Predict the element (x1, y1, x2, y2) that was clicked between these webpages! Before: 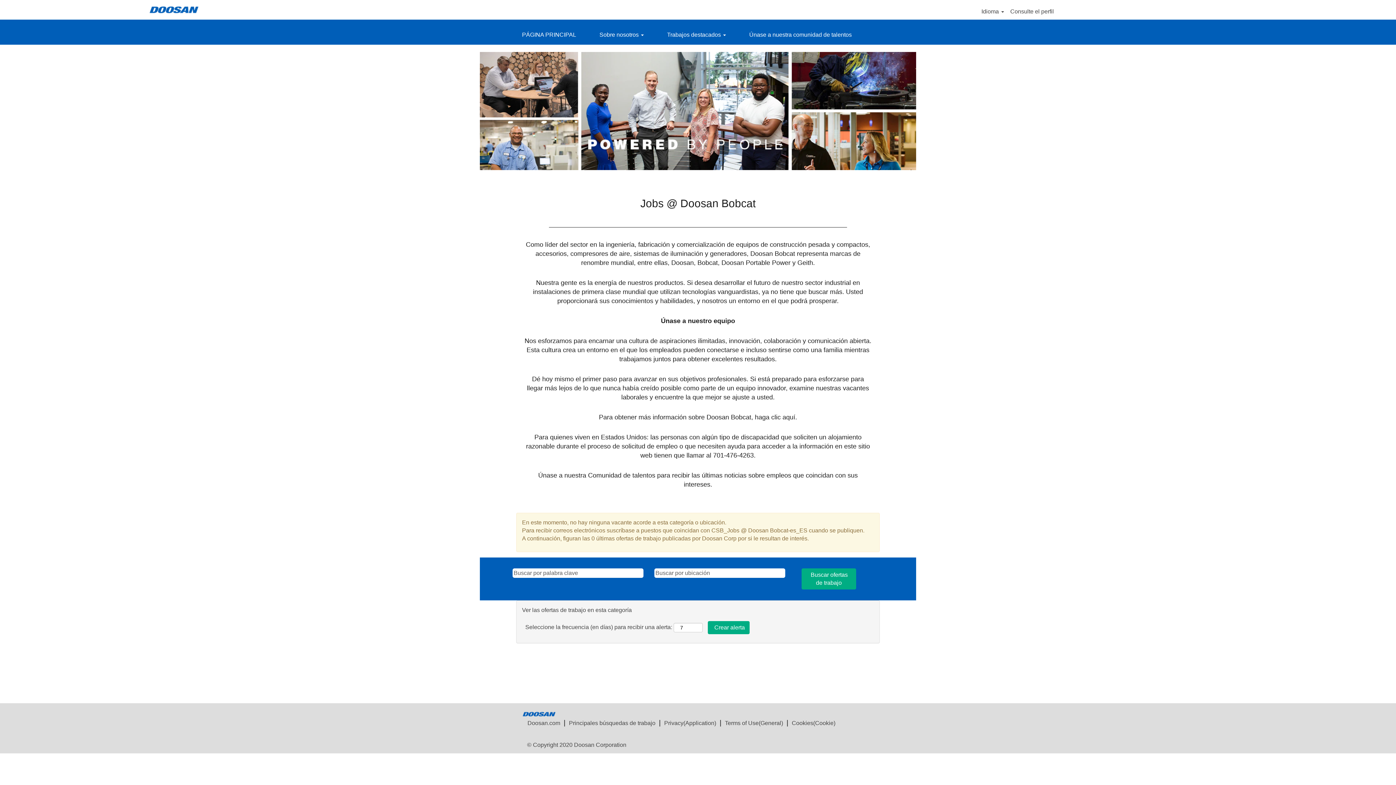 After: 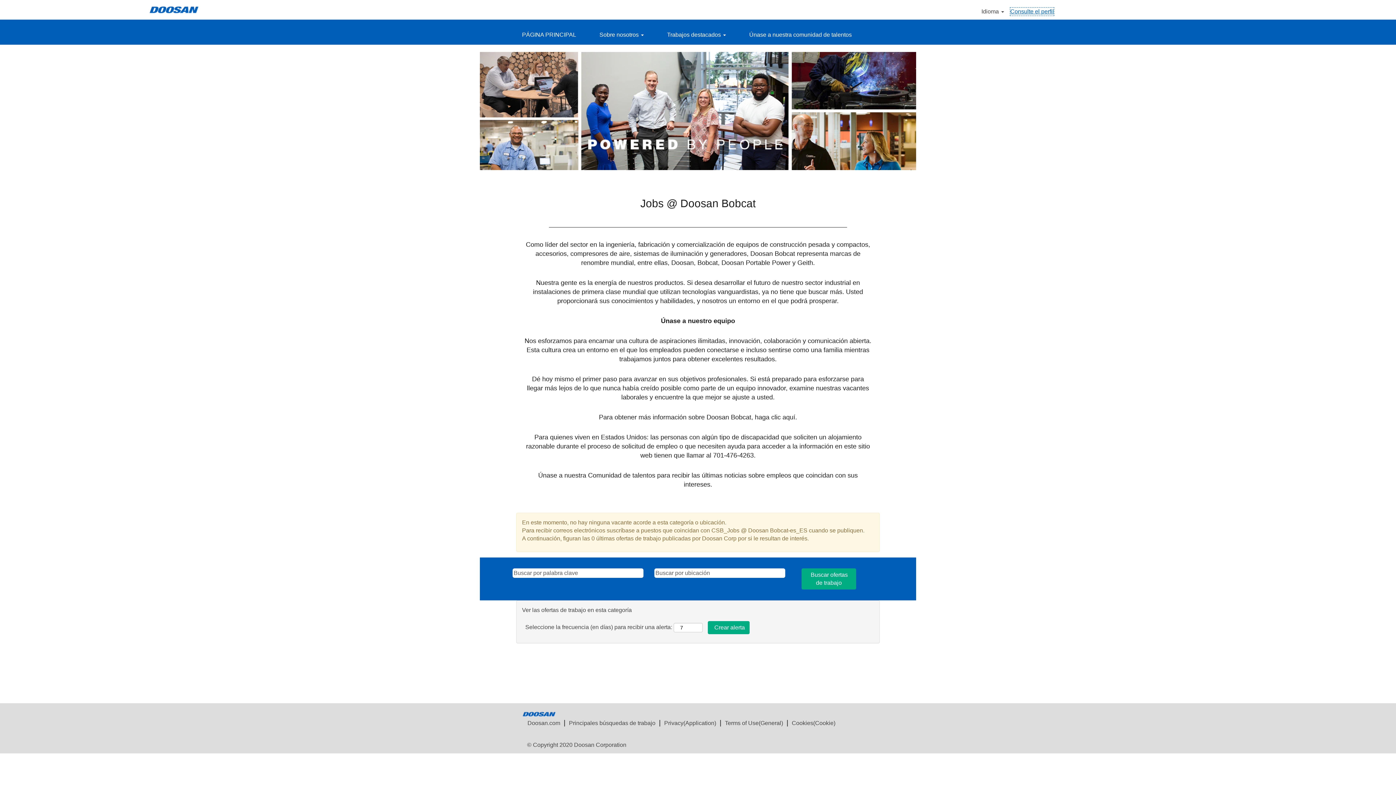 Action: bbox: (1010, 7, 1054, 16) label: Consulte el perfil